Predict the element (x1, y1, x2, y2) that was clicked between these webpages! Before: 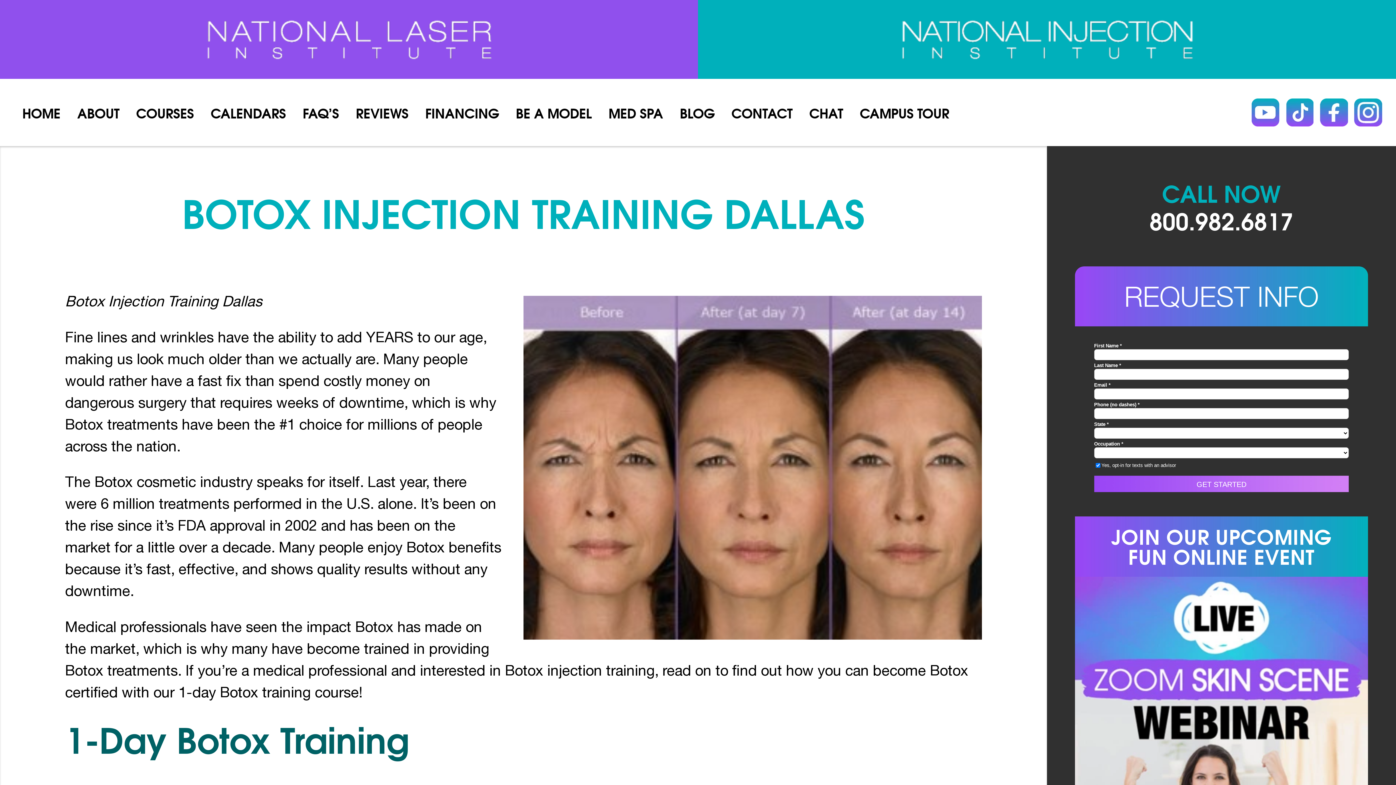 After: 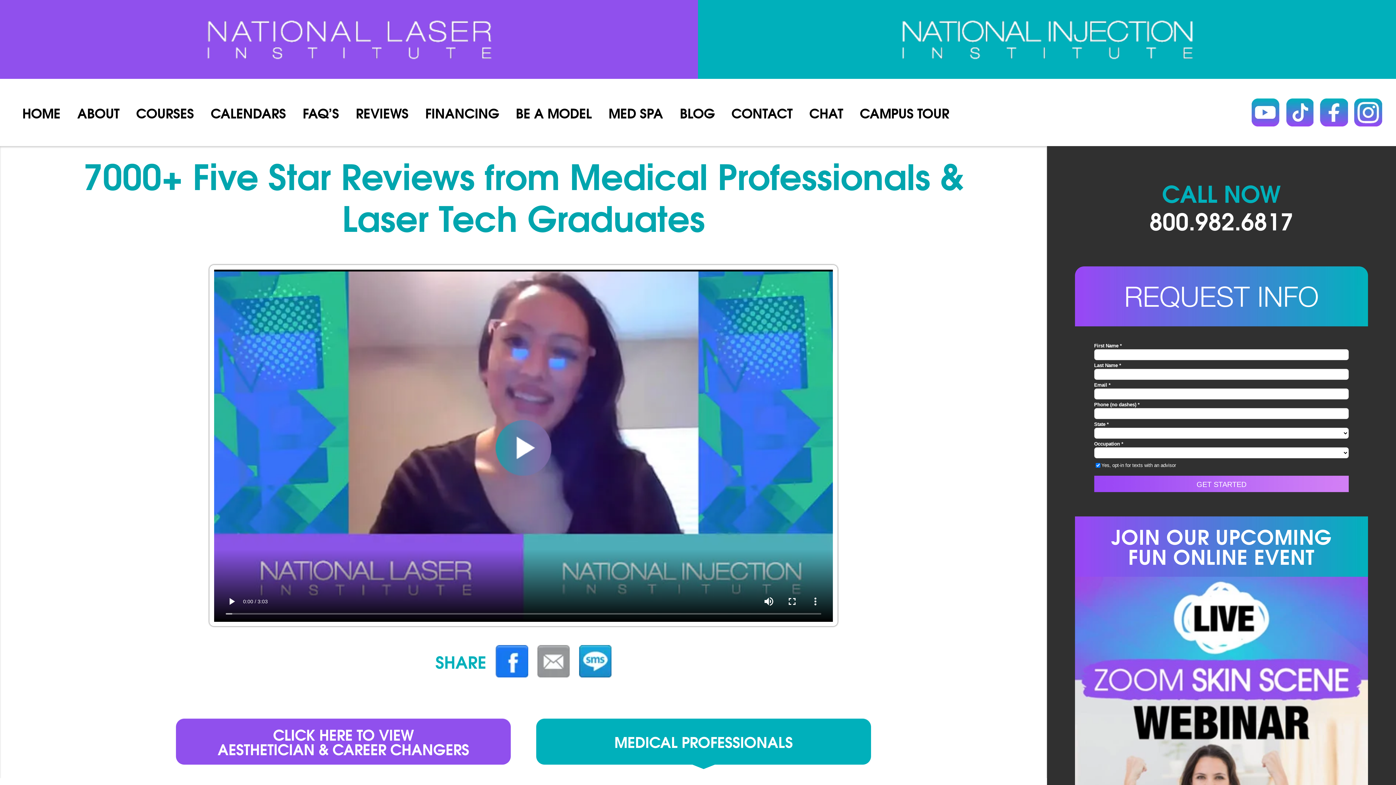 Action: label: REVIEWS bbox: (355, 102, 408, 122)